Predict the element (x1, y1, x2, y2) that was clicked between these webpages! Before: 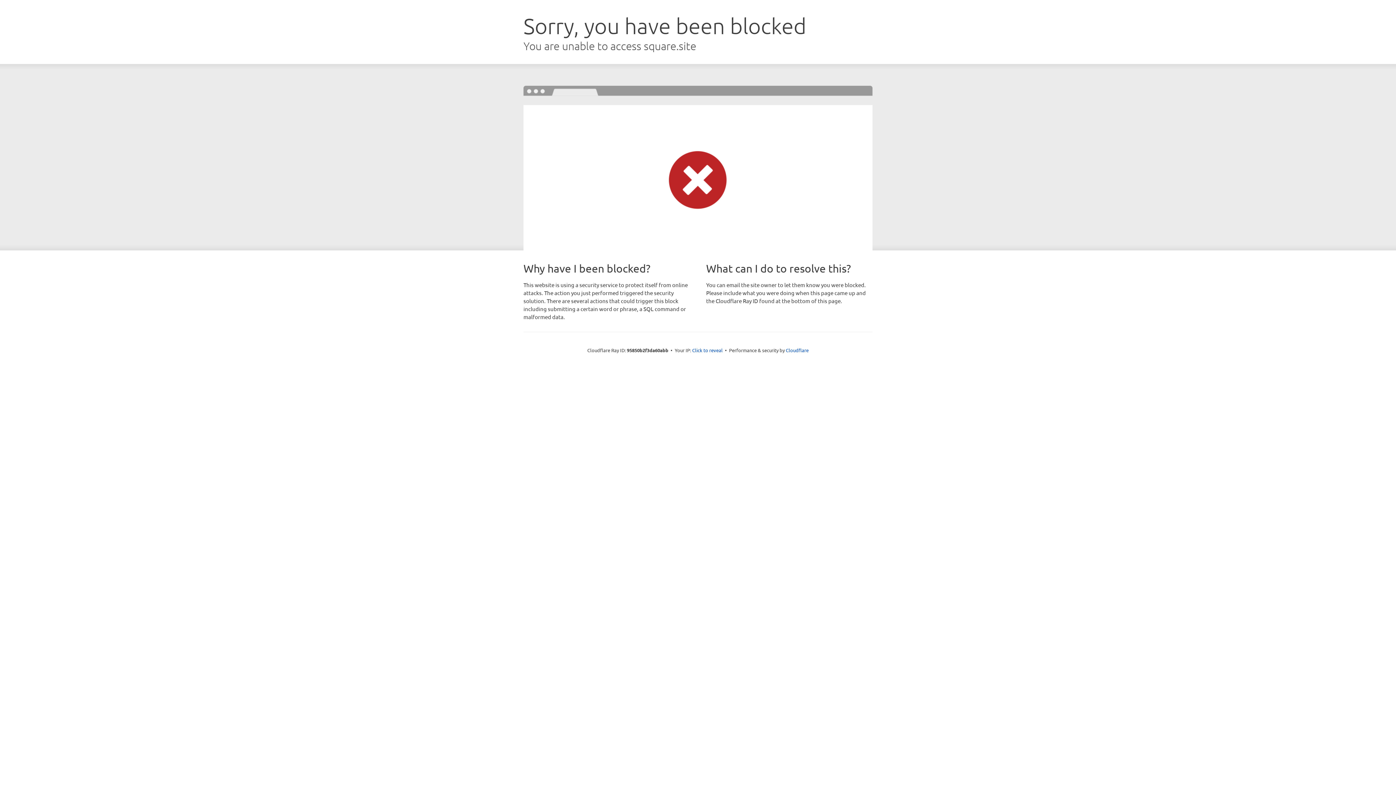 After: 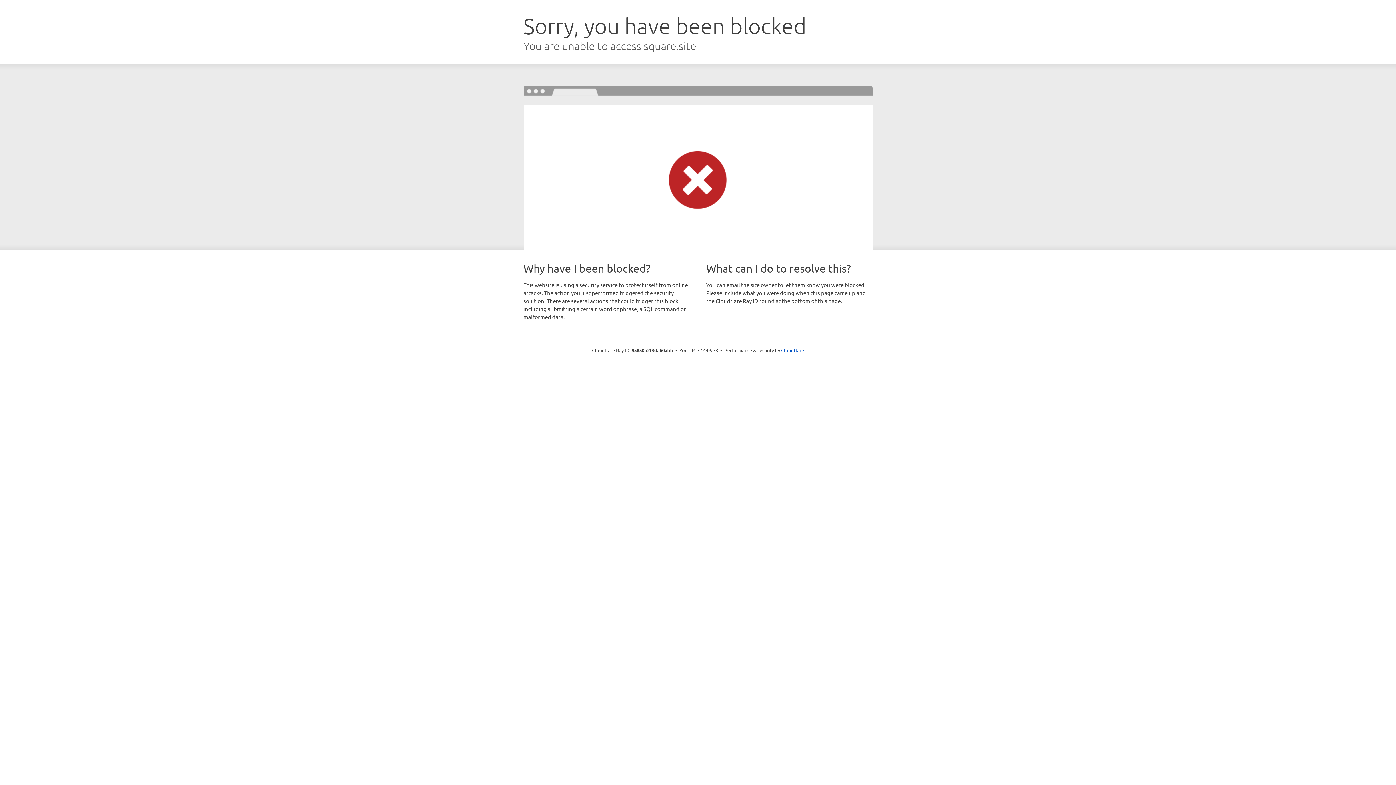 Action: label: Click to reveal bbox: (692, 346, 722, 353)